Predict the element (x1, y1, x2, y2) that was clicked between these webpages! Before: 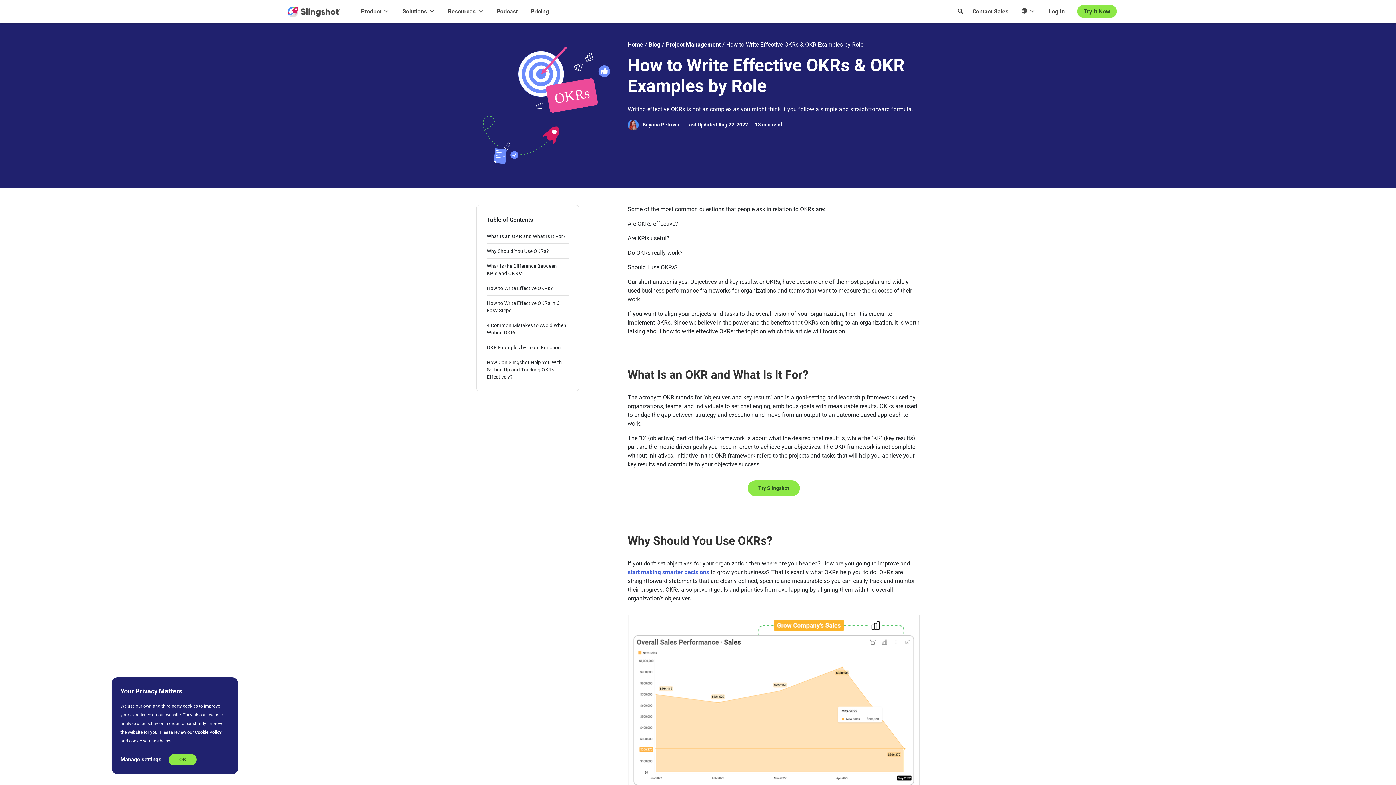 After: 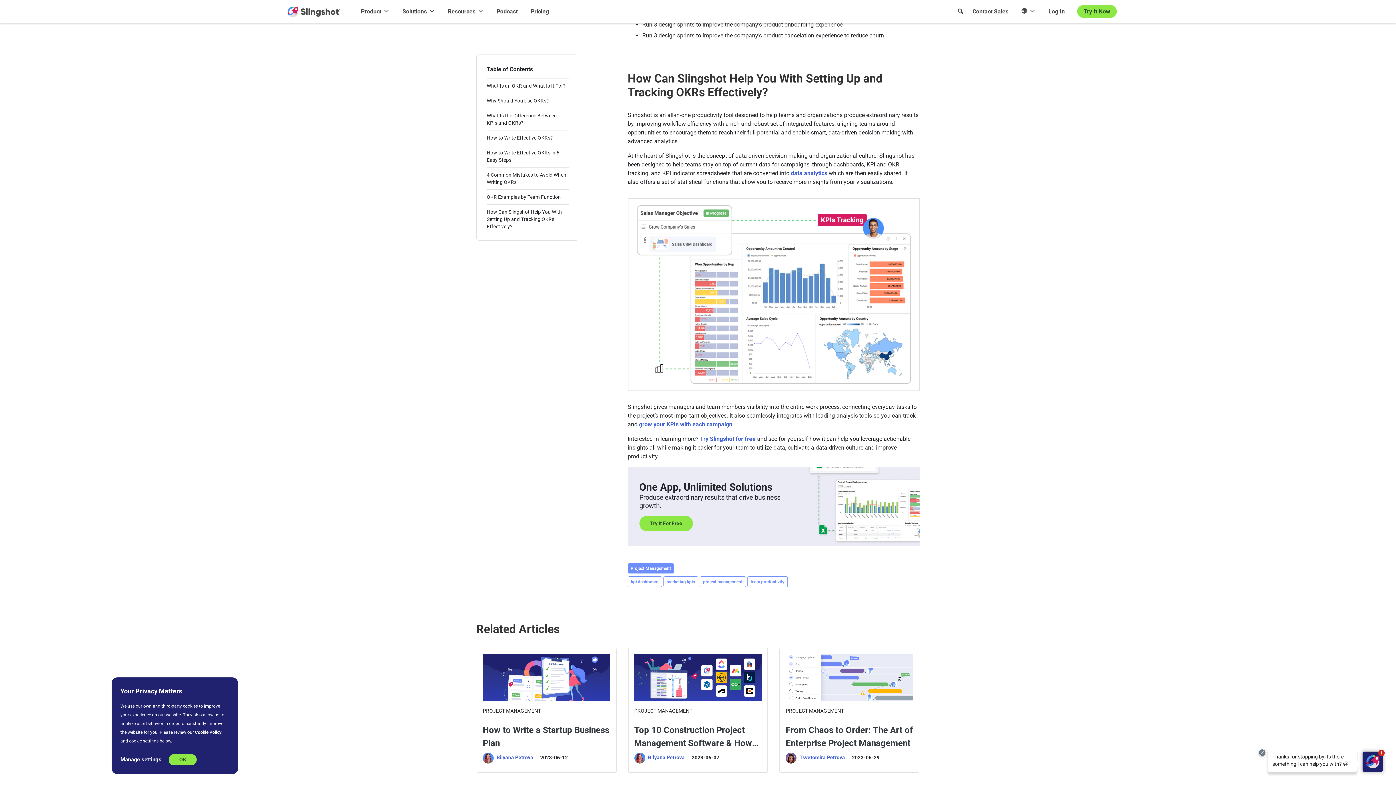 Action: bbox: (486, 355, 568, 380) label: How Can Slingshot Help You With Setting Up and Tracking OKRs Effectively?